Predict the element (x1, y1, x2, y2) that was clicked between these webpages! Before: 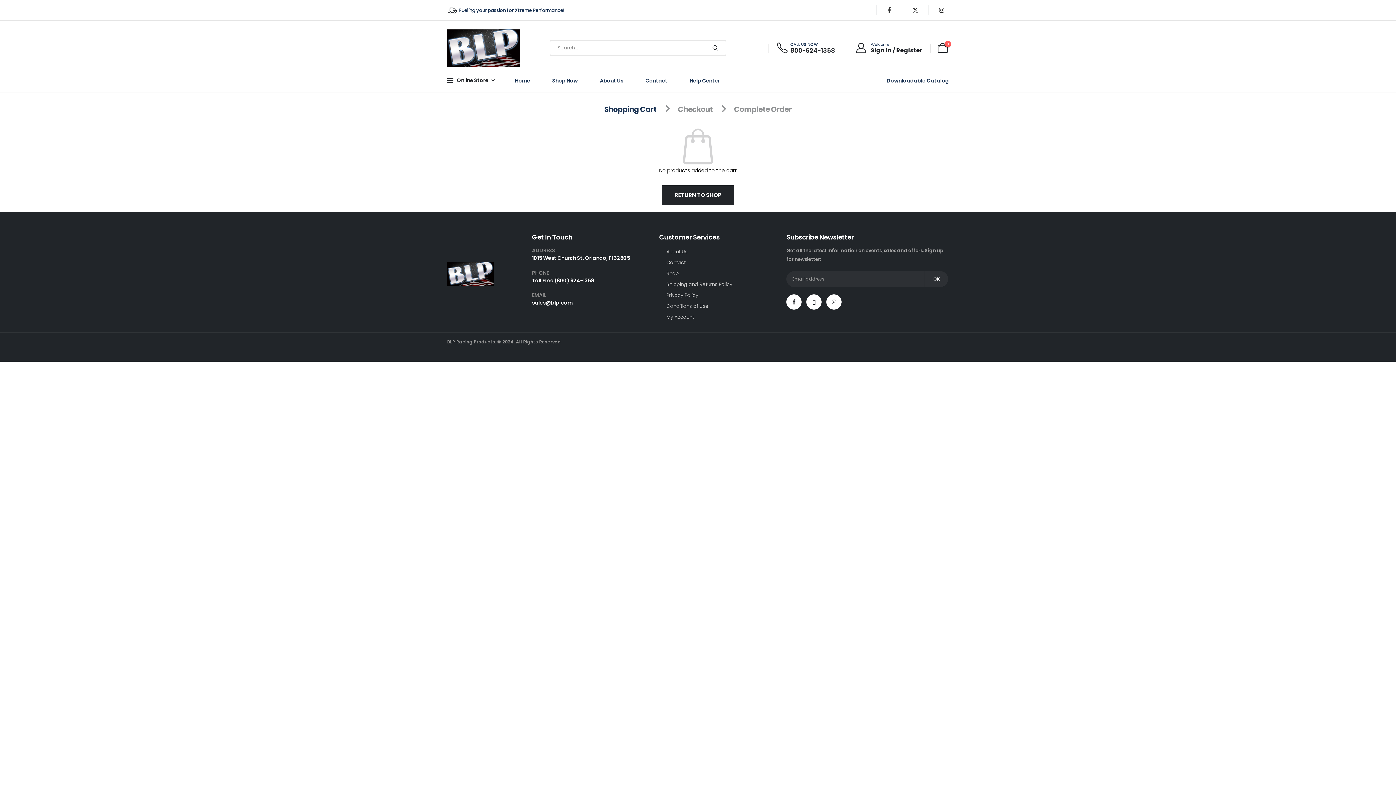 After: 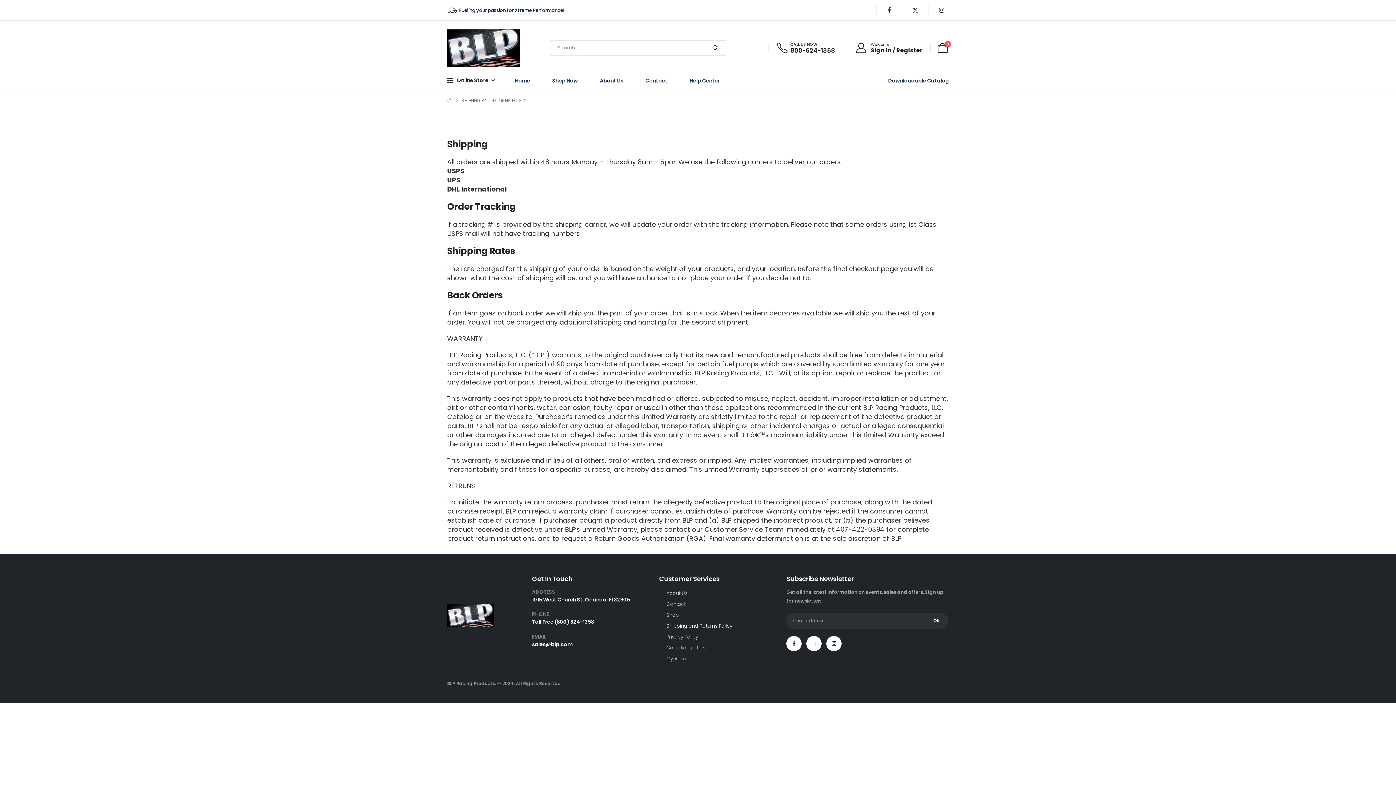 Action: label: Shipping and Returns Policy bbox: (659, 279, 779, 290)